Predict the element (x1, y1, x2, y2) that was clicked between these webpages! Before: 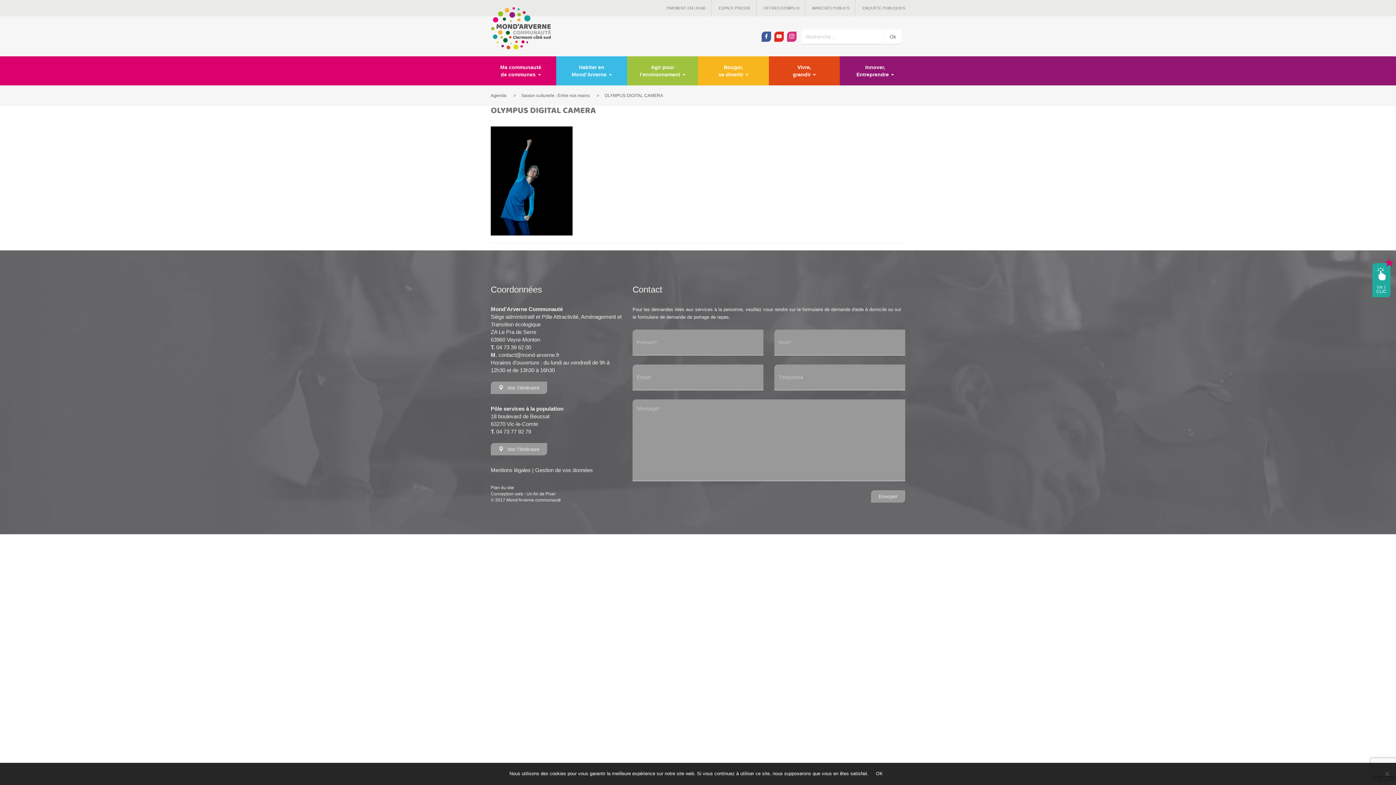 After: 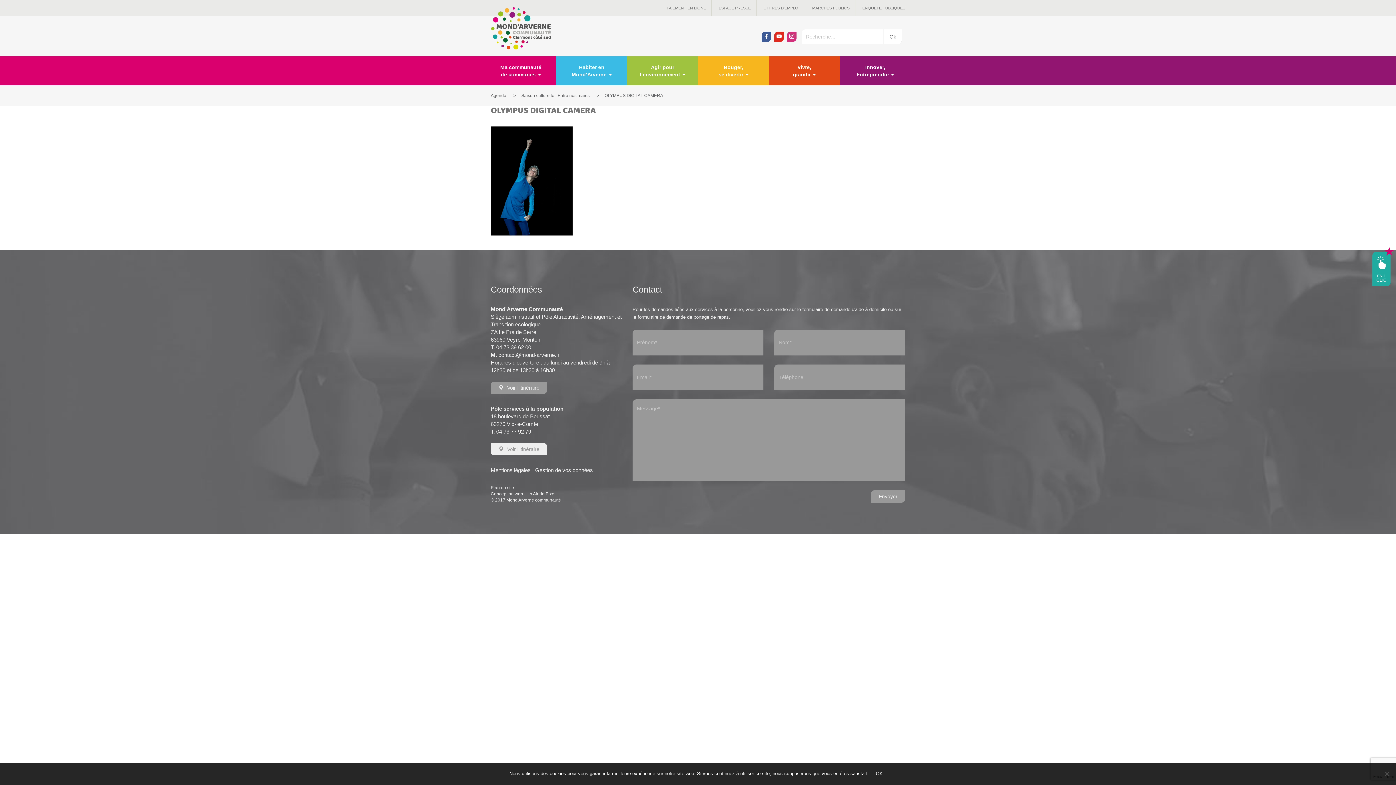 Action: bbox: (490, 443, 547, 455) label: Voir l'itinéraire